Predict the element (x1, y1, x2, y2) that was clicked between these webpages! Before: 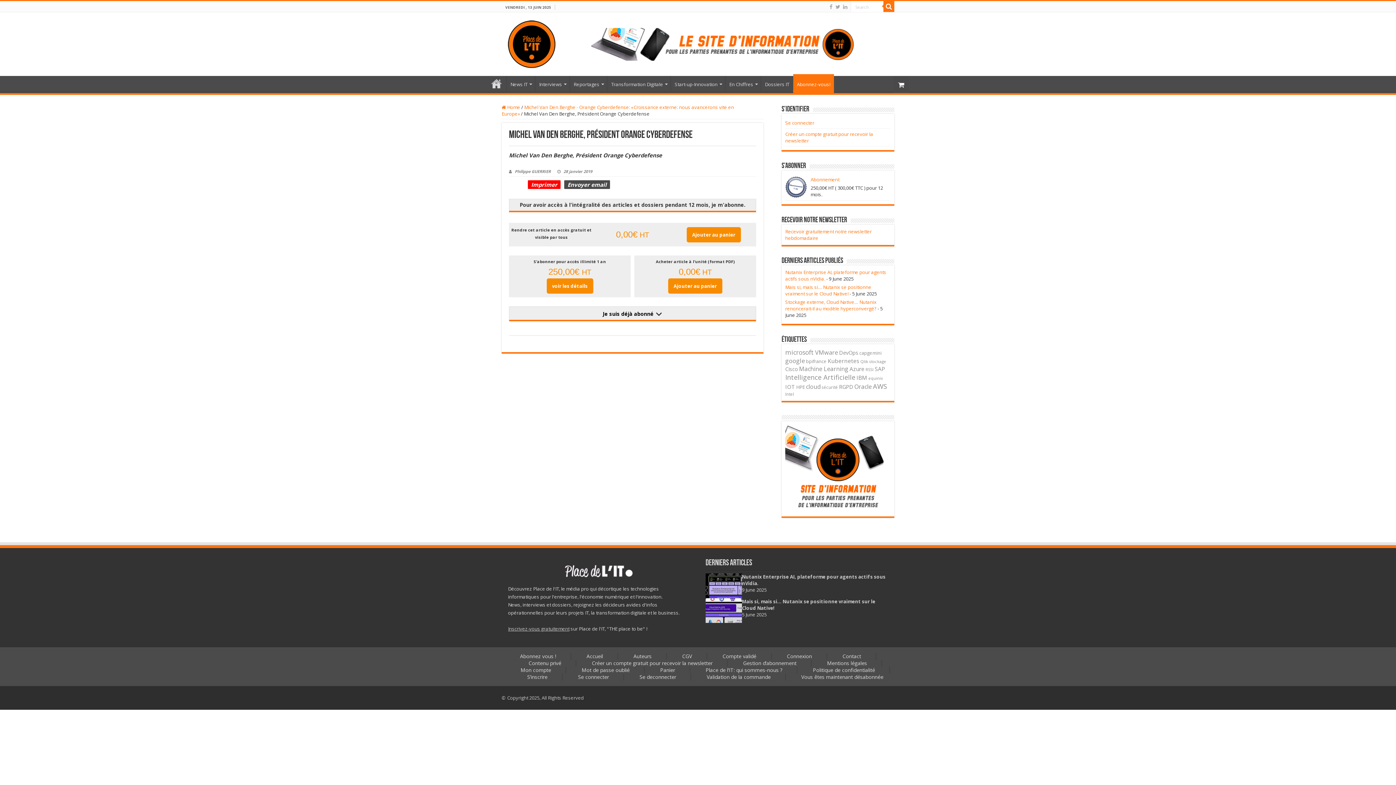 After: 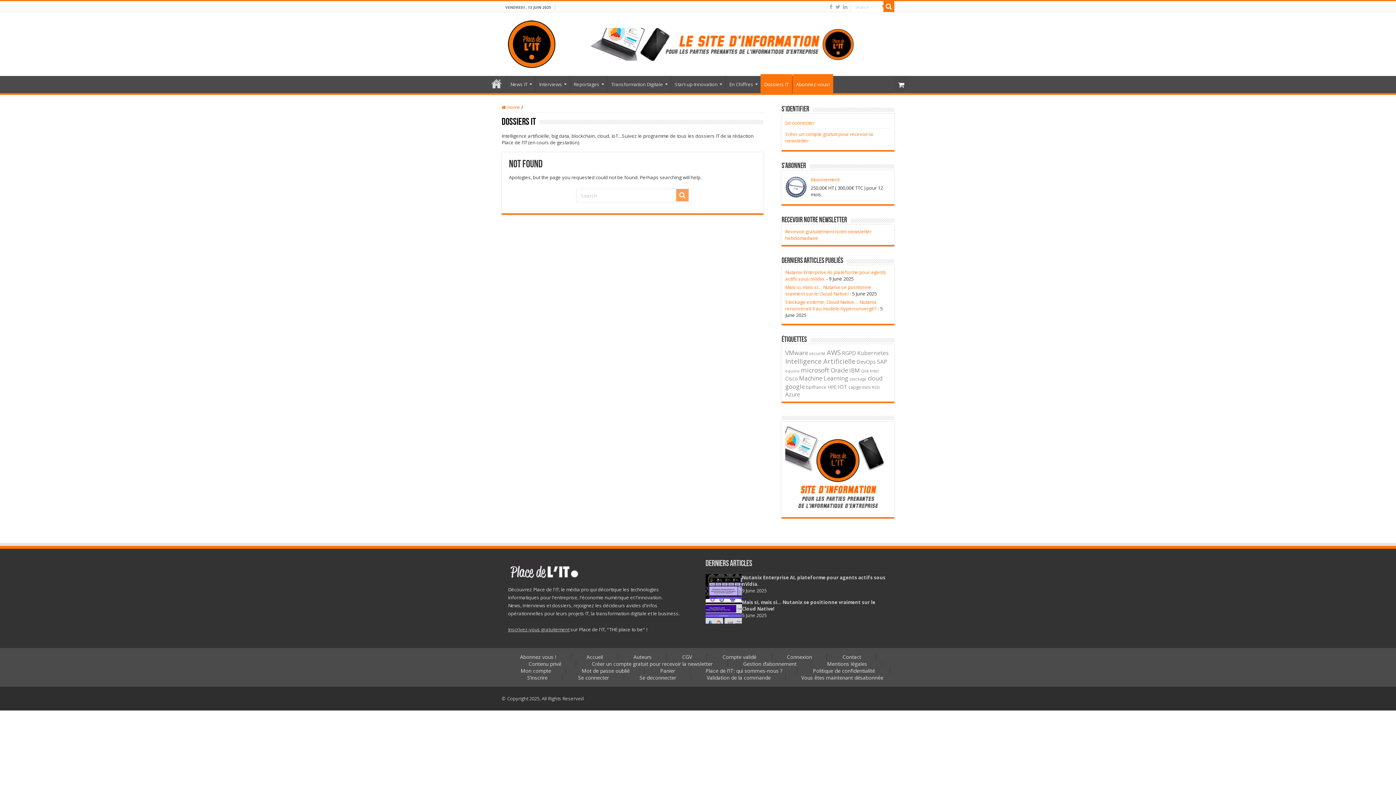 Action: bbox: (761, 76, 793, 91) label: Dossiers IT